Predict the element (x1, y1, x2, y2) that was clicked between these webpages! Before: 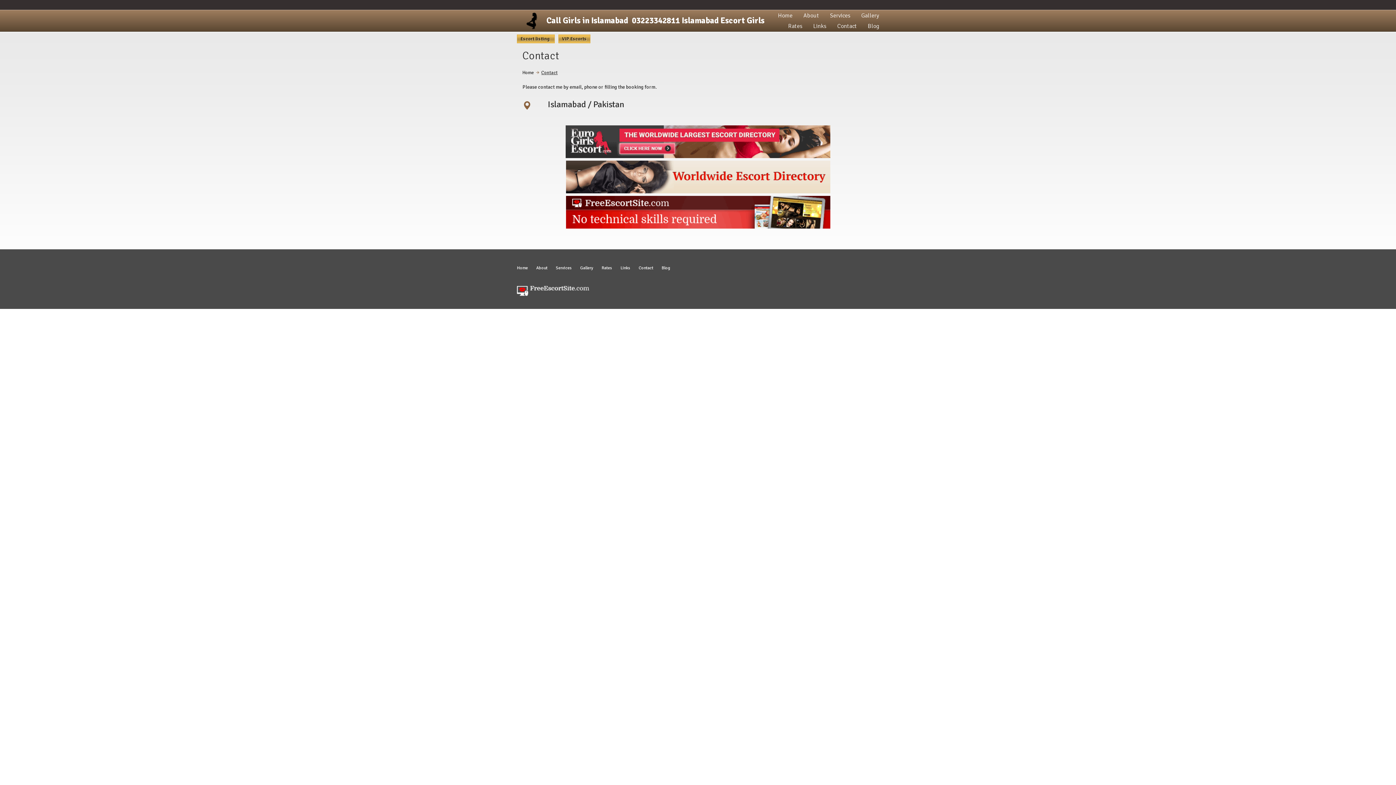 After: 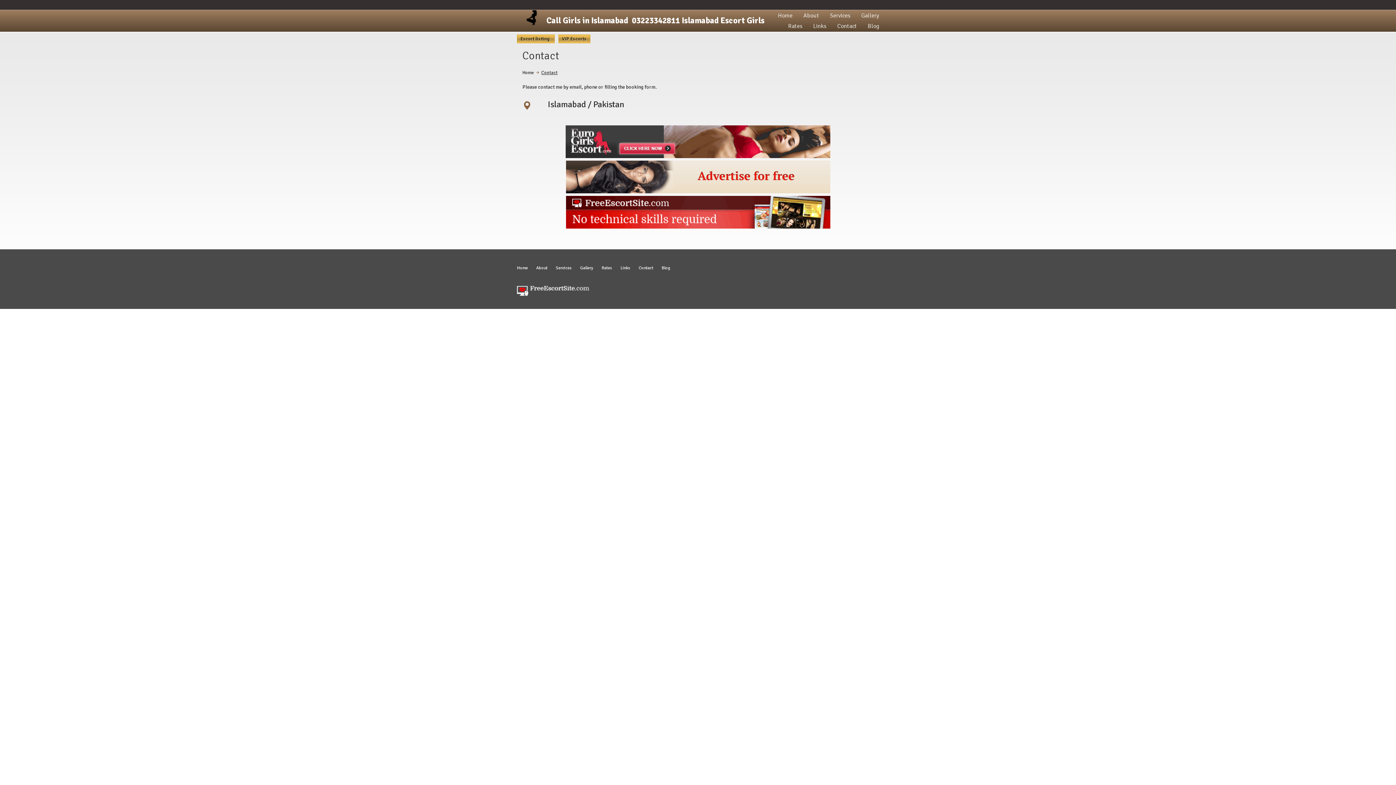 Action: bbox: (517, 16, 546, 33)